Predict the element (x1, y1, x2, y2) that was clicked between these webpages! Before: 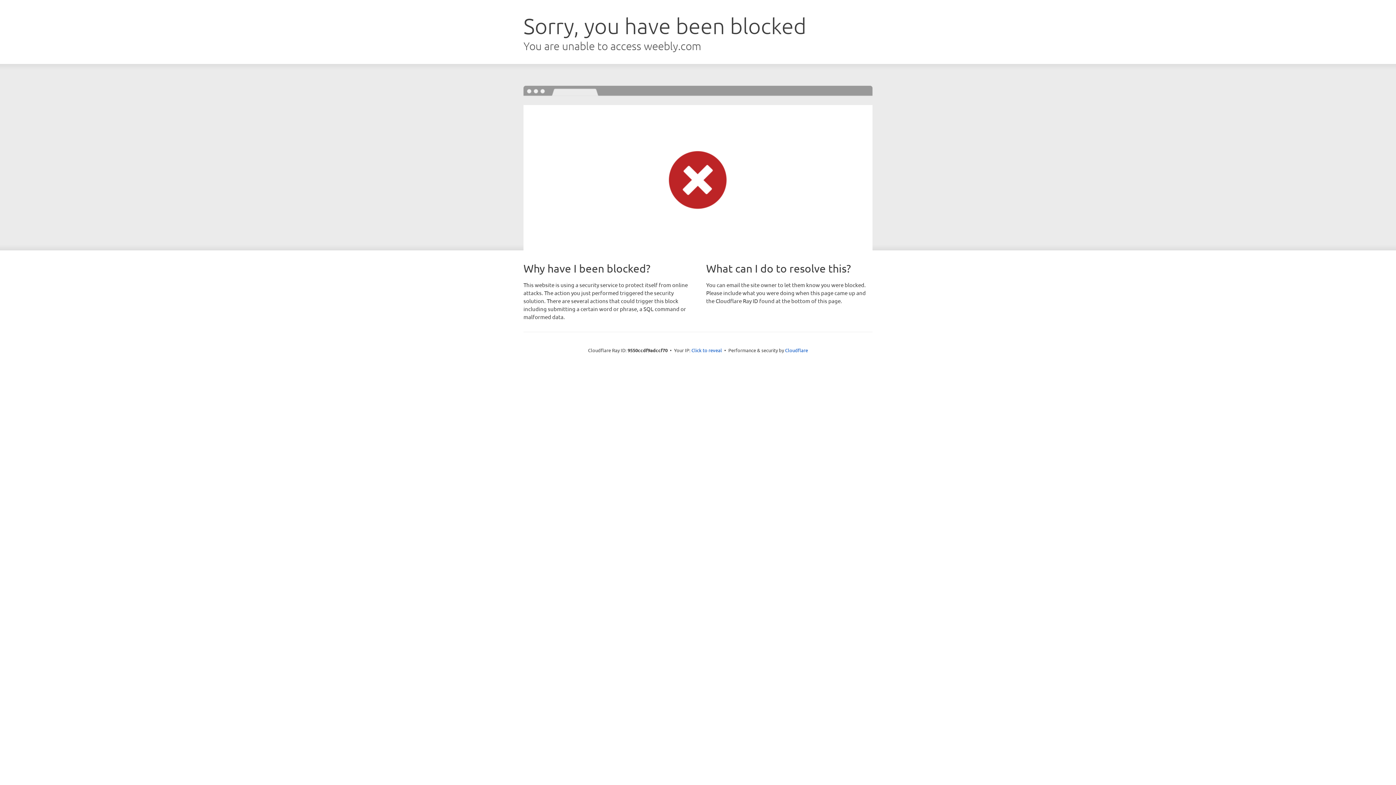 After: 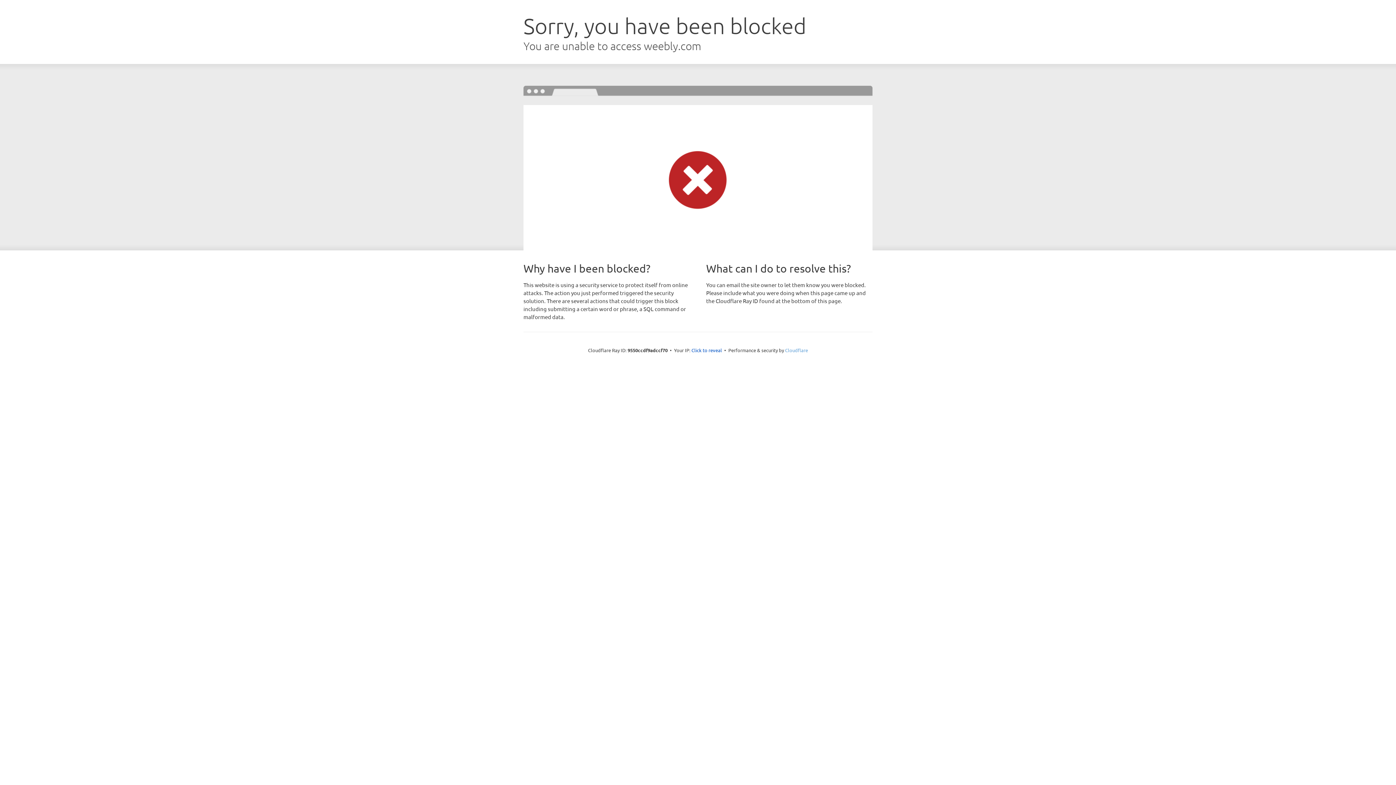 Action: bbox: (785, 347, 808, 353) label: Cloudflare